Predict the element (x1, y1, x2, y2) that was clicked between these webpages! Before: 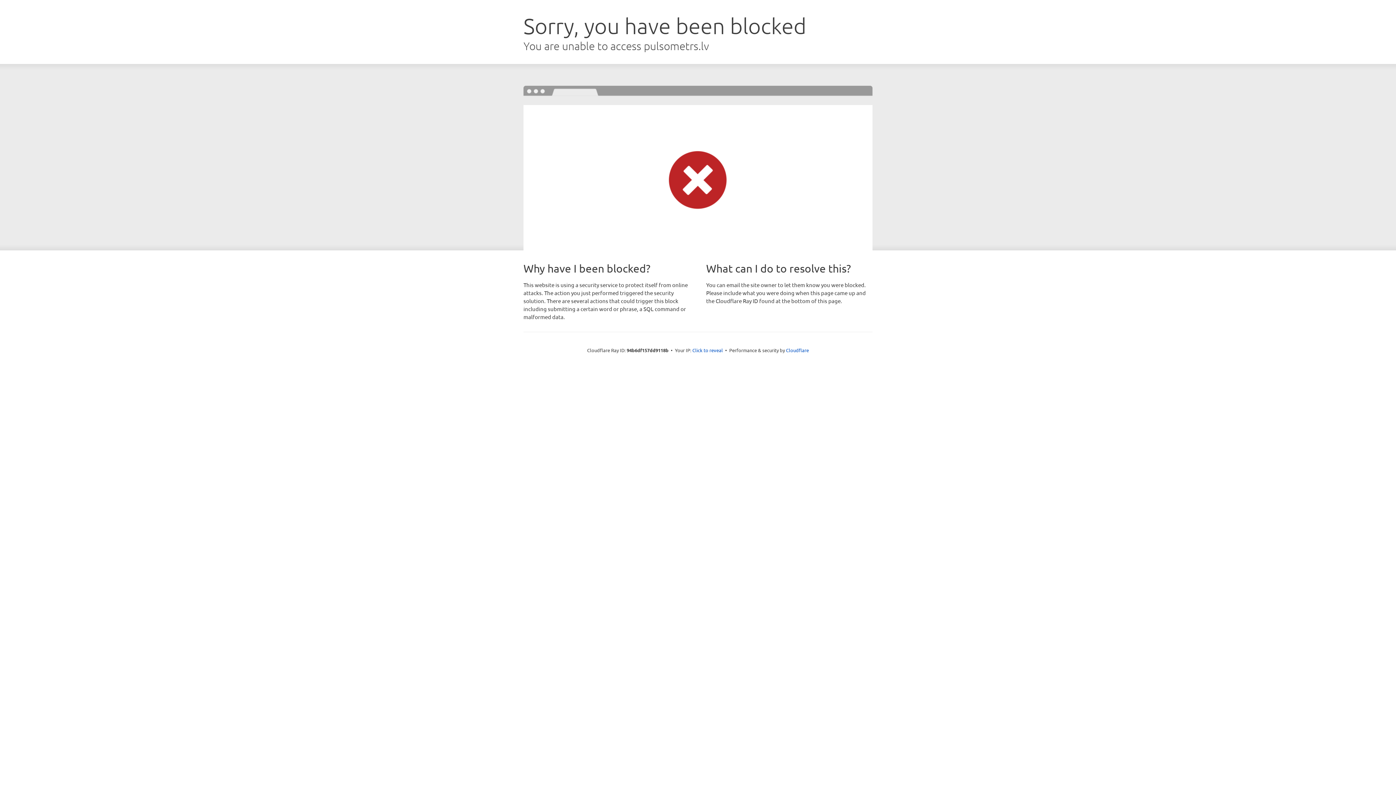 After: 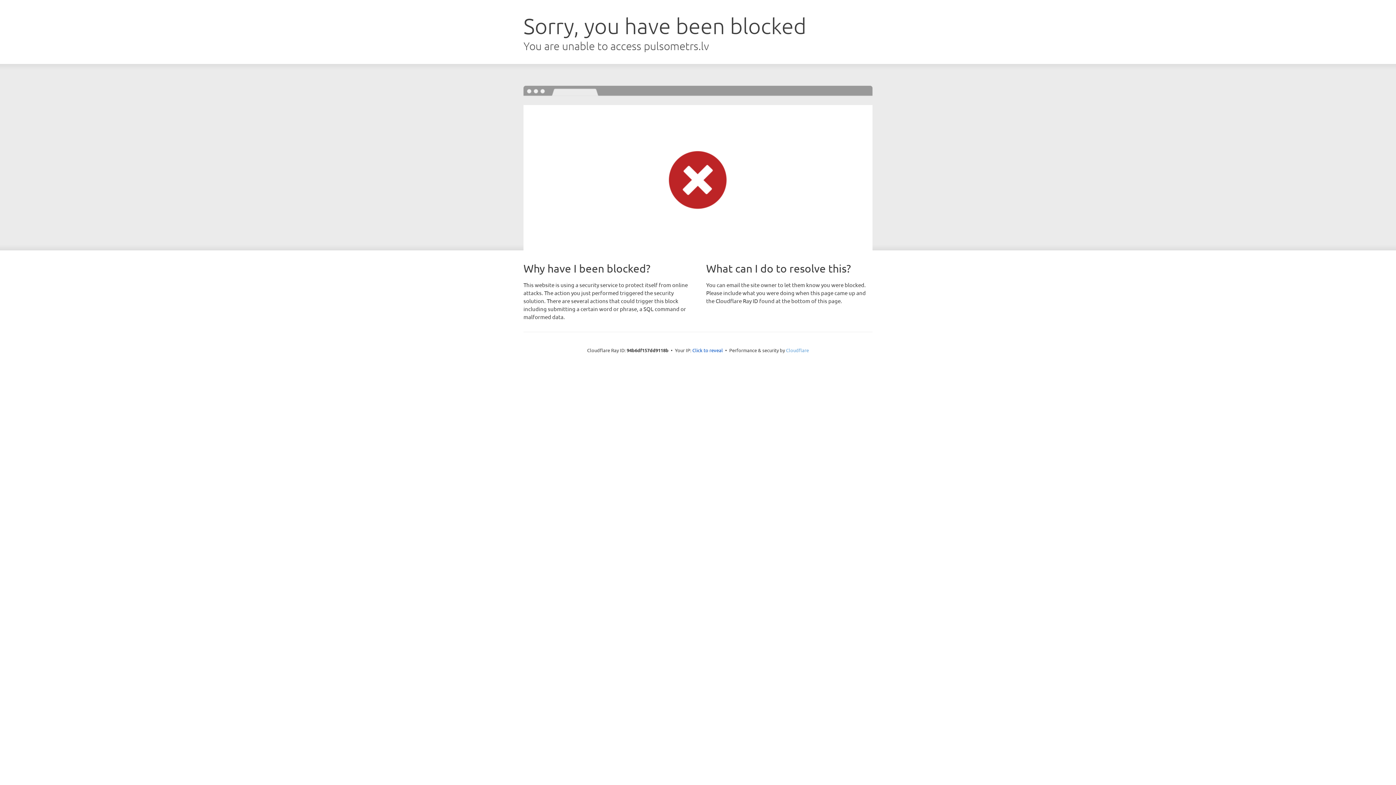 Action: label: Cloudflare bbox: (786, 347, 809, 353)